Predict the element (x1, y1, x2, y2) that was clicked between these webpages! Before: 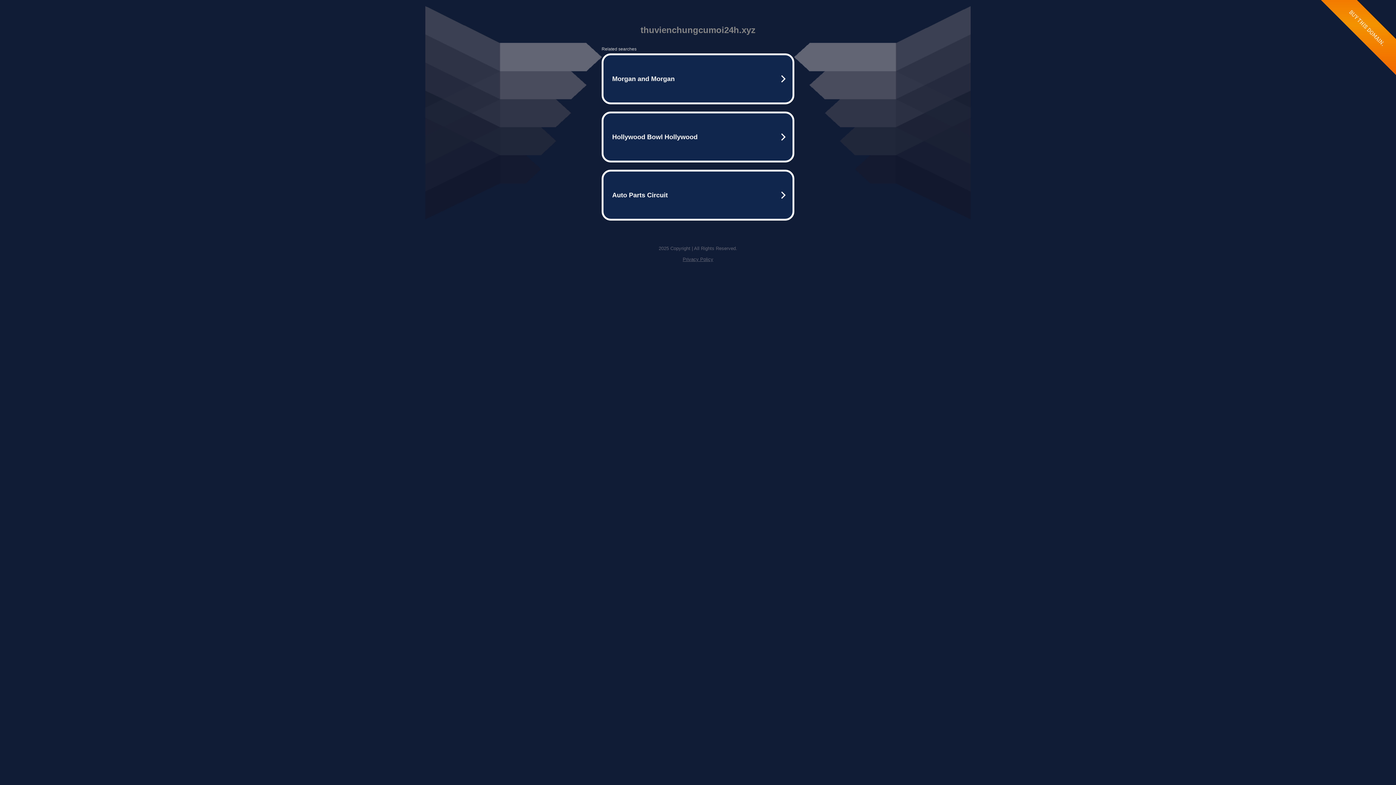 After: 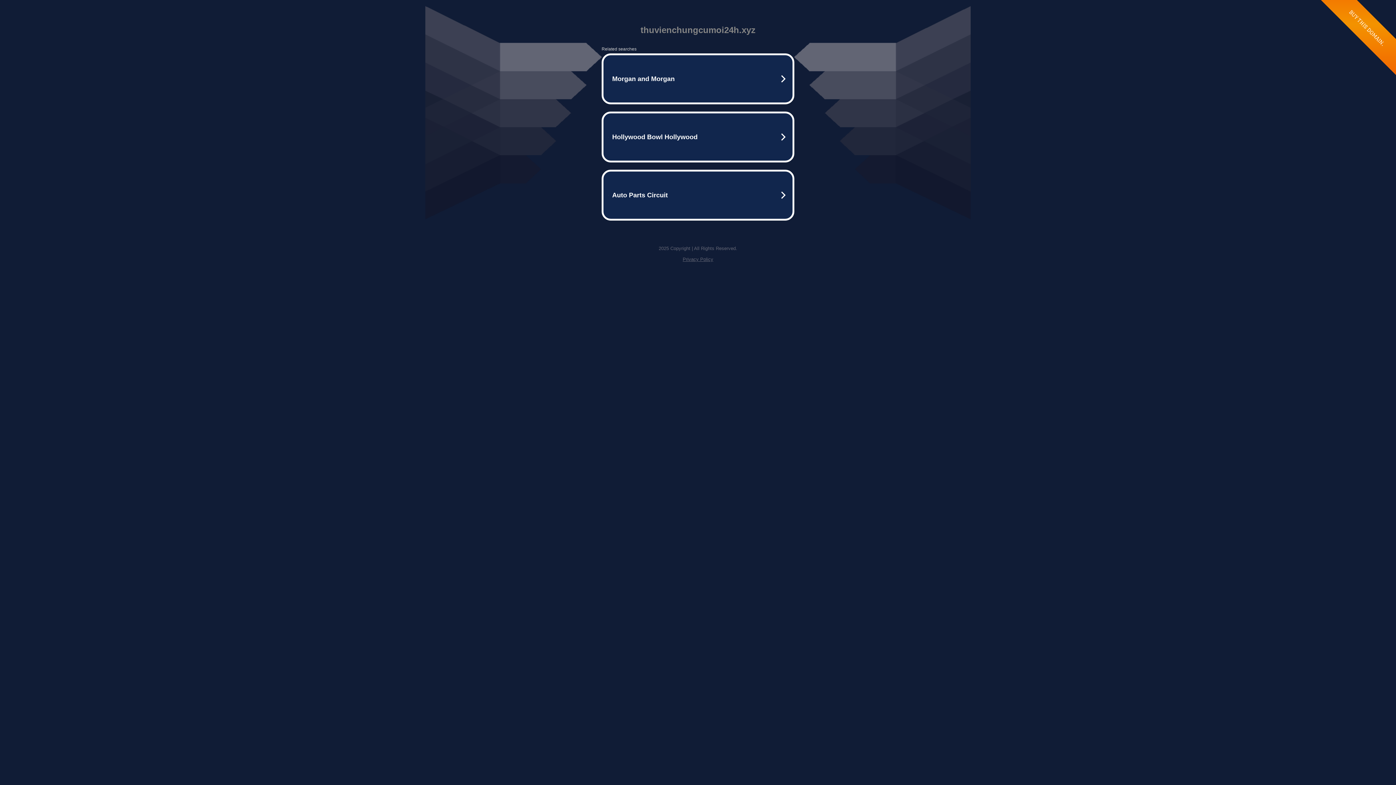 Action: label: Privacy Policy bbox: (682, 256, 713, 262)